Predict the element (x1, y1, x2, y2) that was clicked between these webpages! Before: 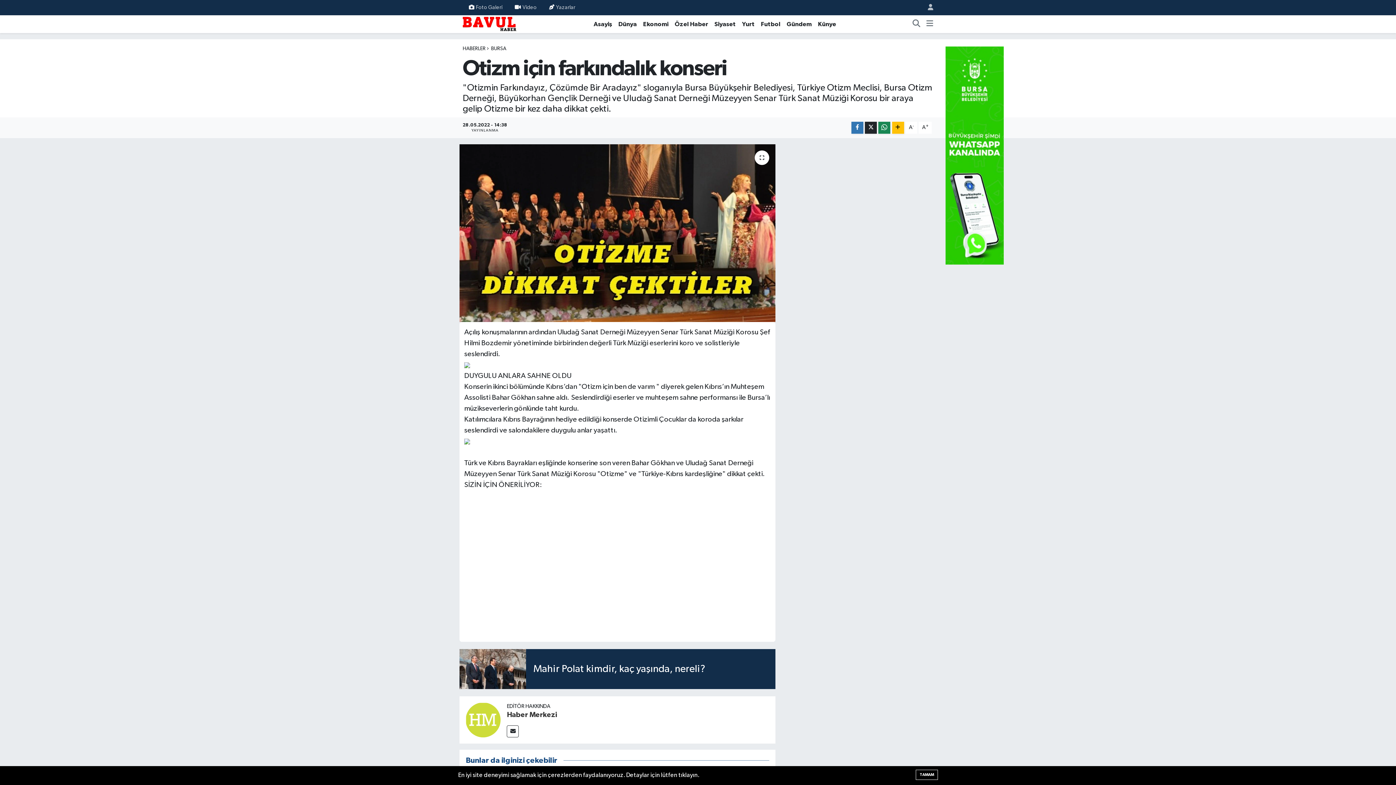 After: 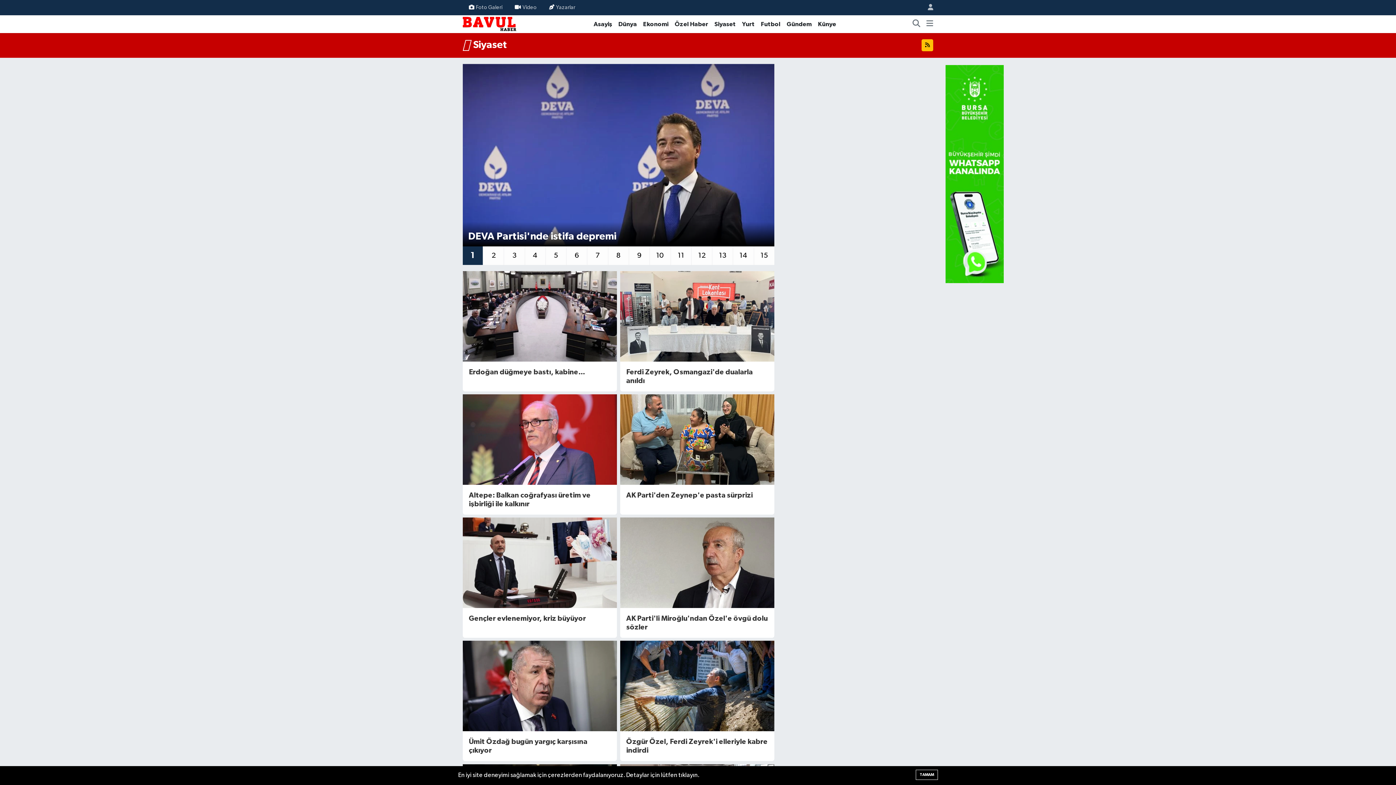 Action: label: Siyaset bbox: (711, 19, 739, 28)